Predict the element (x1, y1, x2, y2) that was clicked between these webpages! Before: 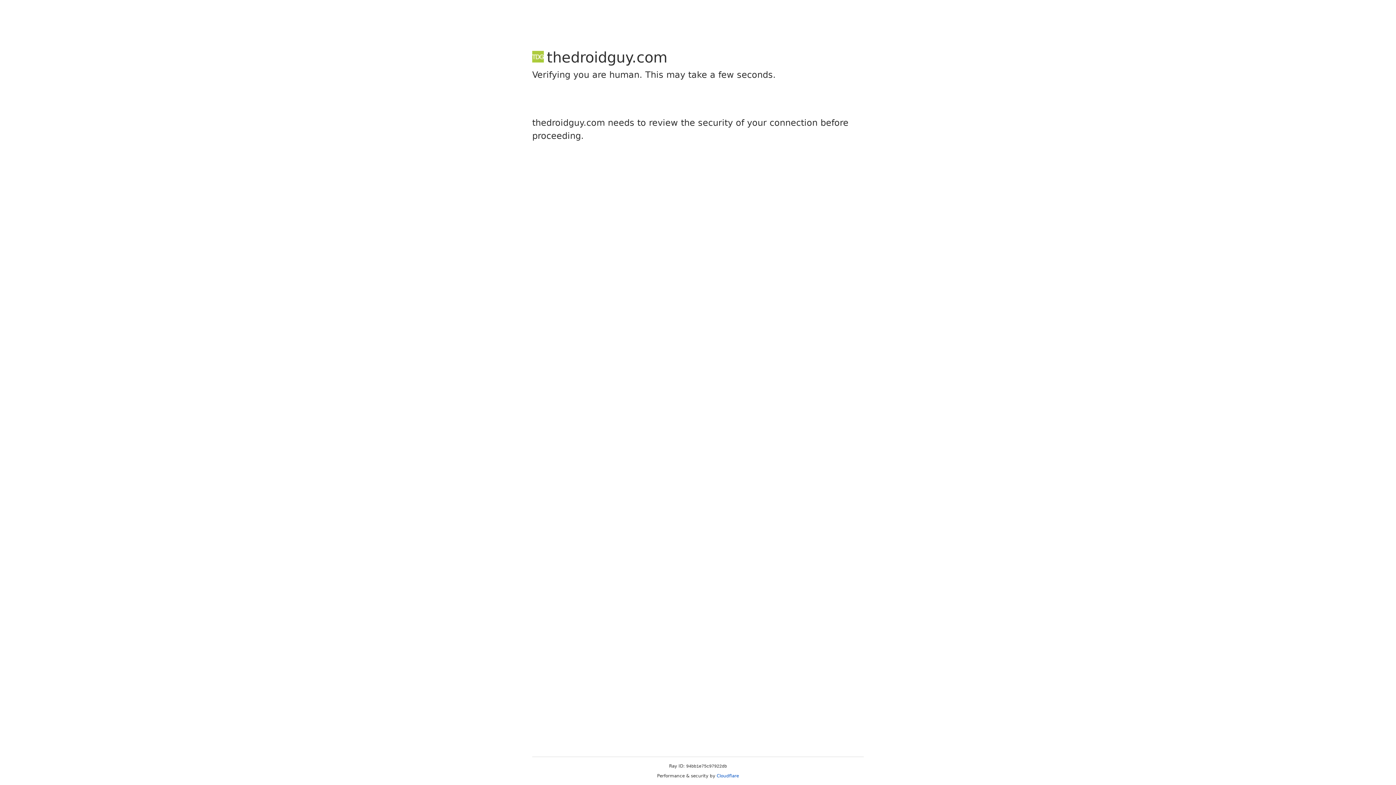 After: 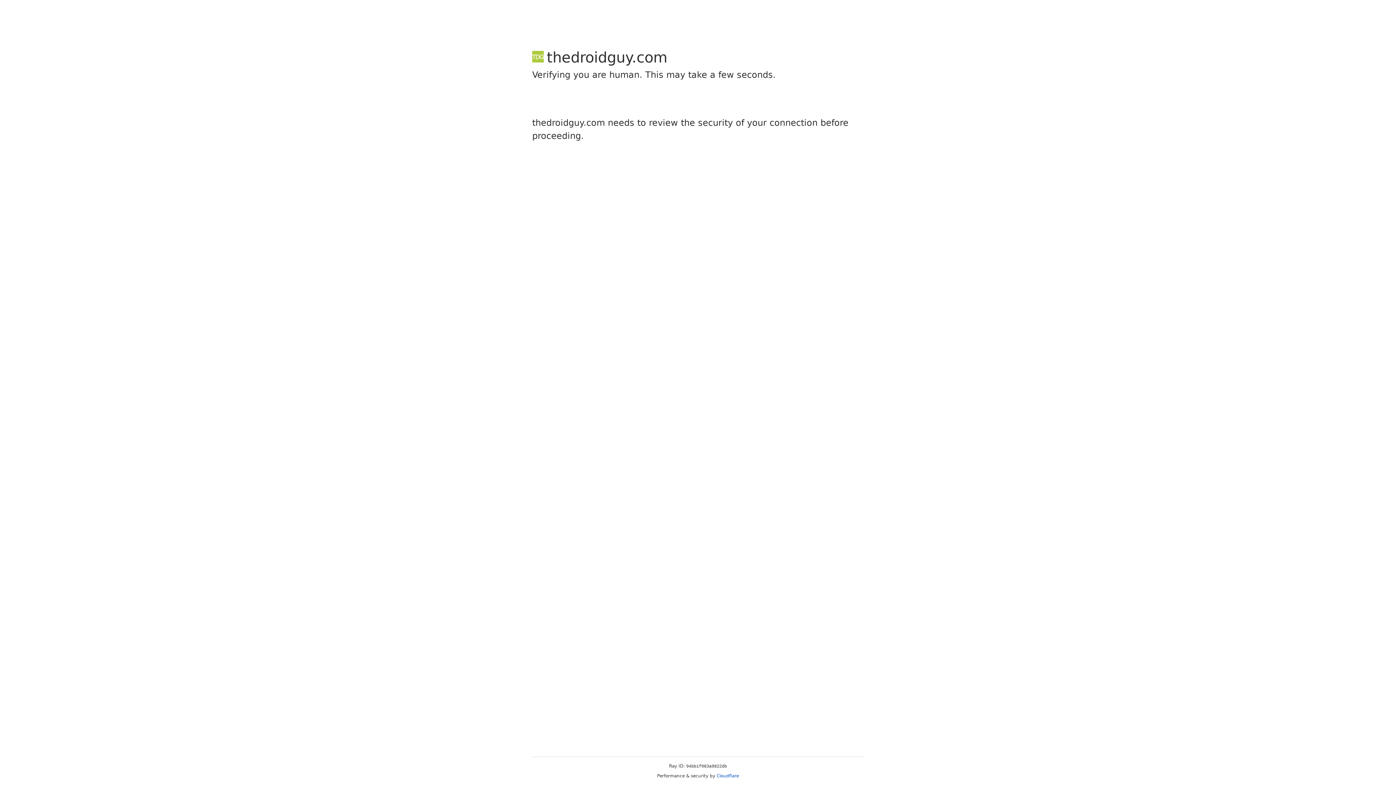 Action: bbox: (716, 773, 739, 778) label: Cloudflare